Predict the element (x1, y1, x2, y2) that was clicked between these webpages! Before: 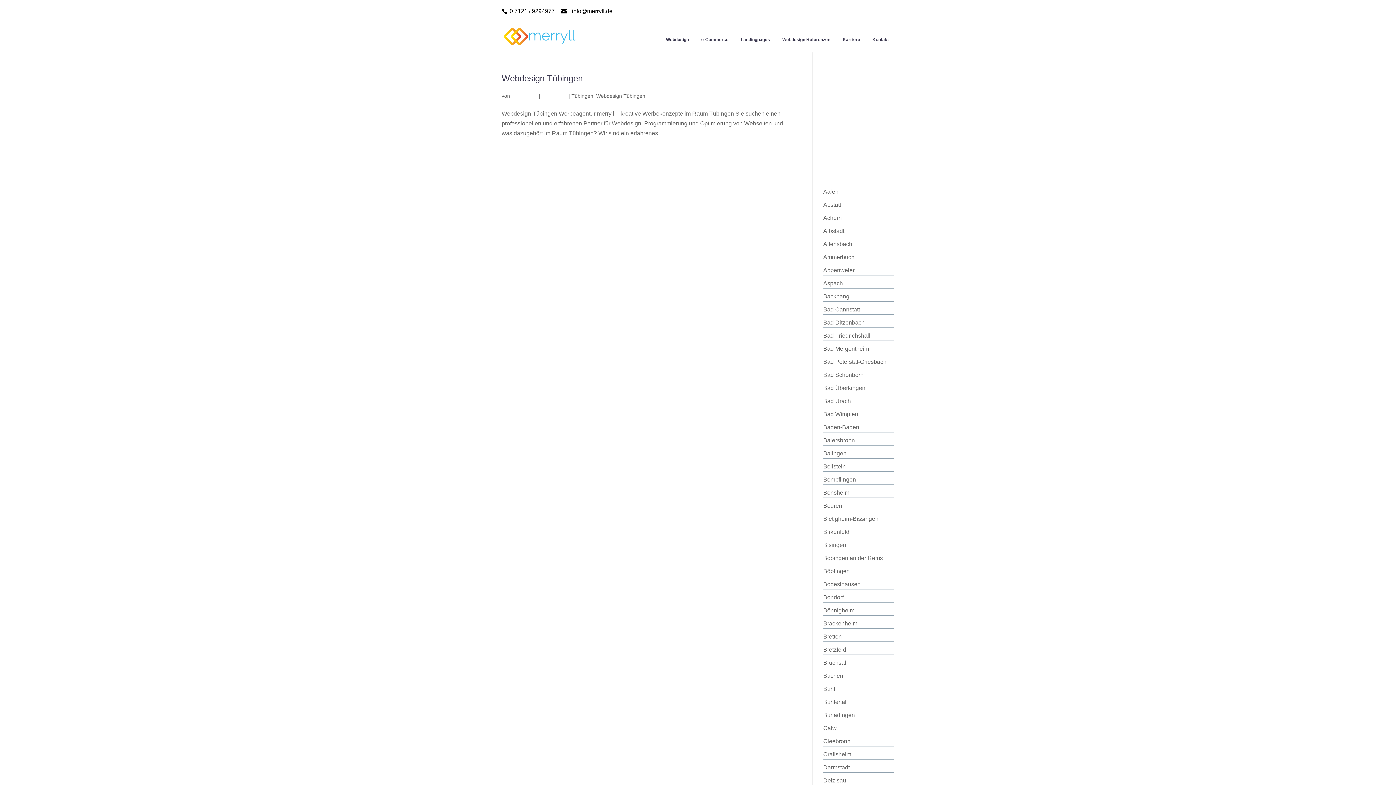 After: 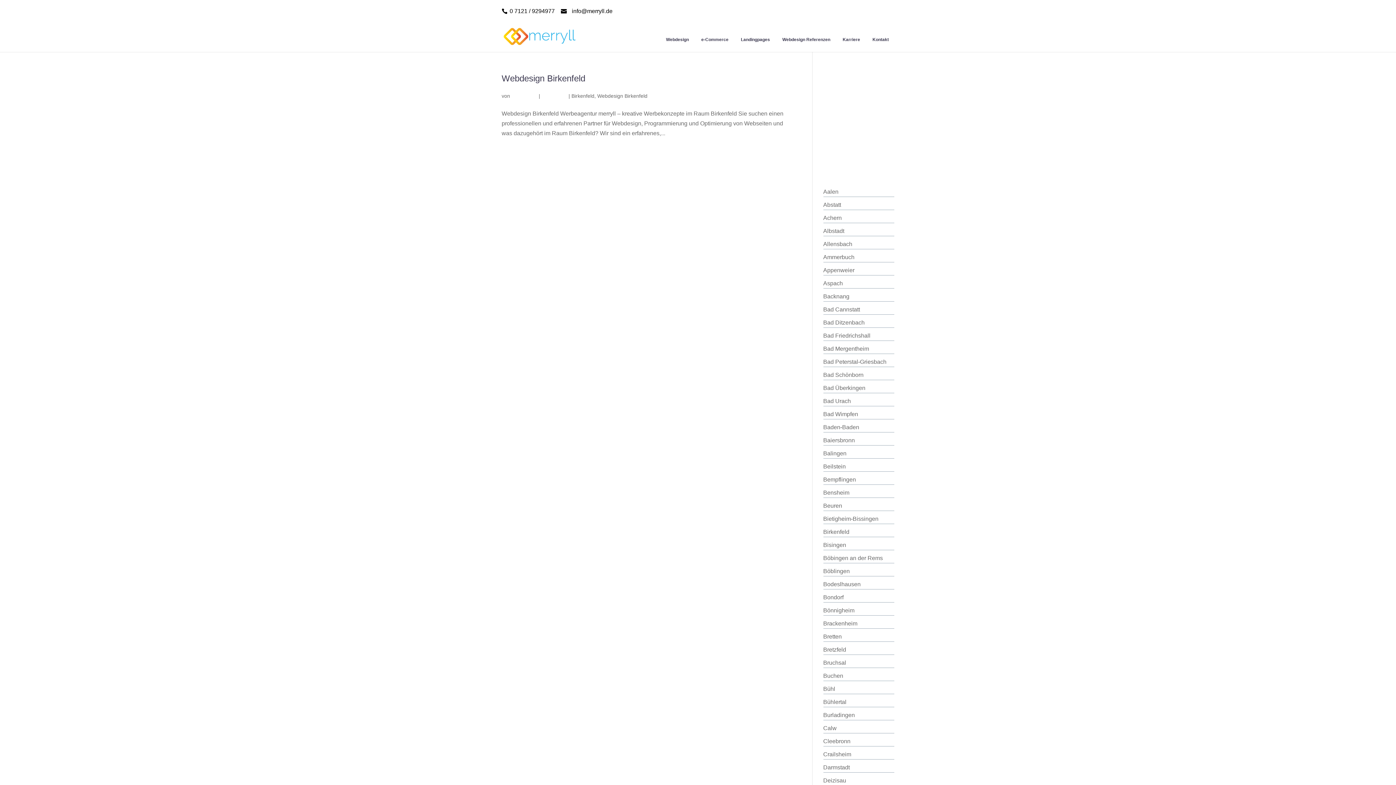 Action: label: Birkenfeld bbox: (823, 529, 849, 535)